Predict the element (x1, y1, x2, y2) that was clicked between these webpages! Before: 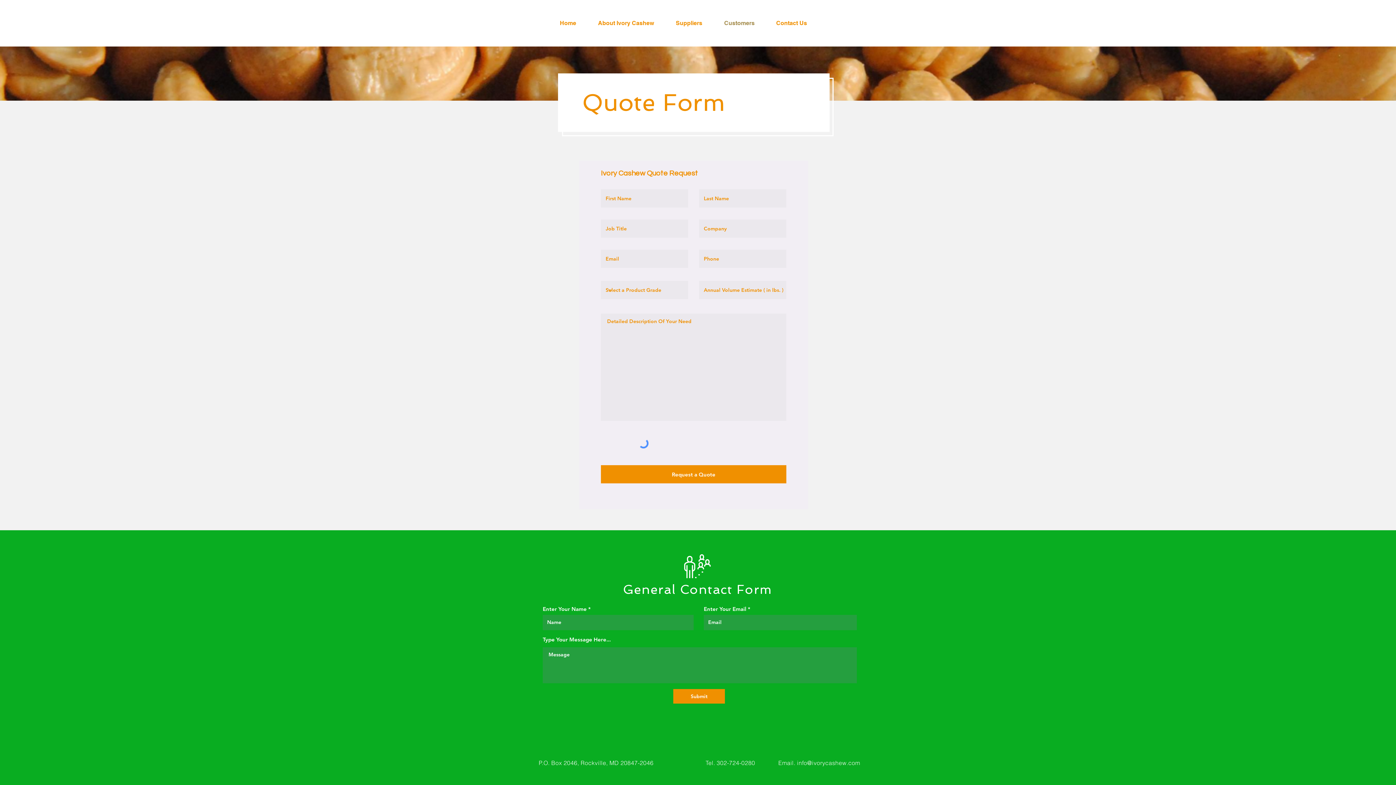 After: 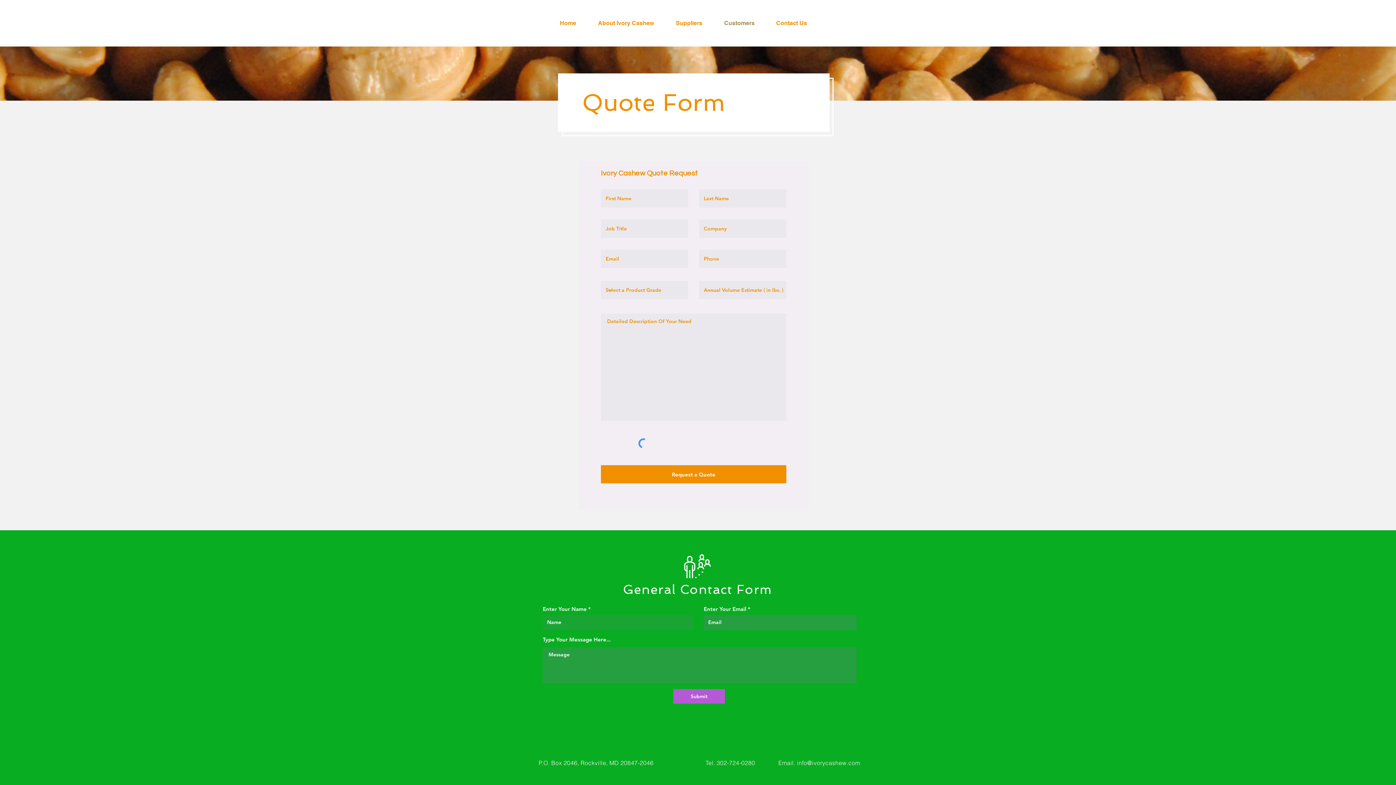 Action: bbox: (673, 689, 725, 704) label: Submit